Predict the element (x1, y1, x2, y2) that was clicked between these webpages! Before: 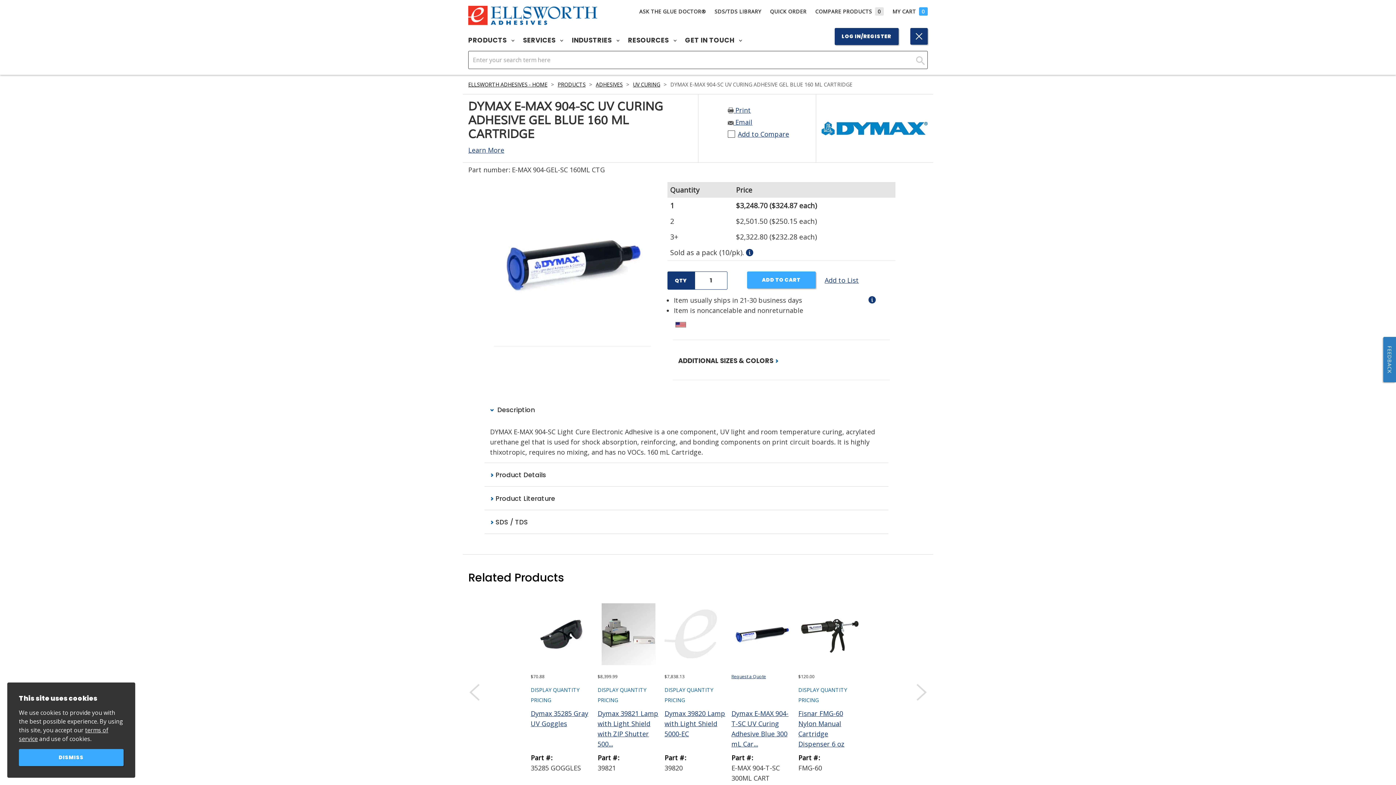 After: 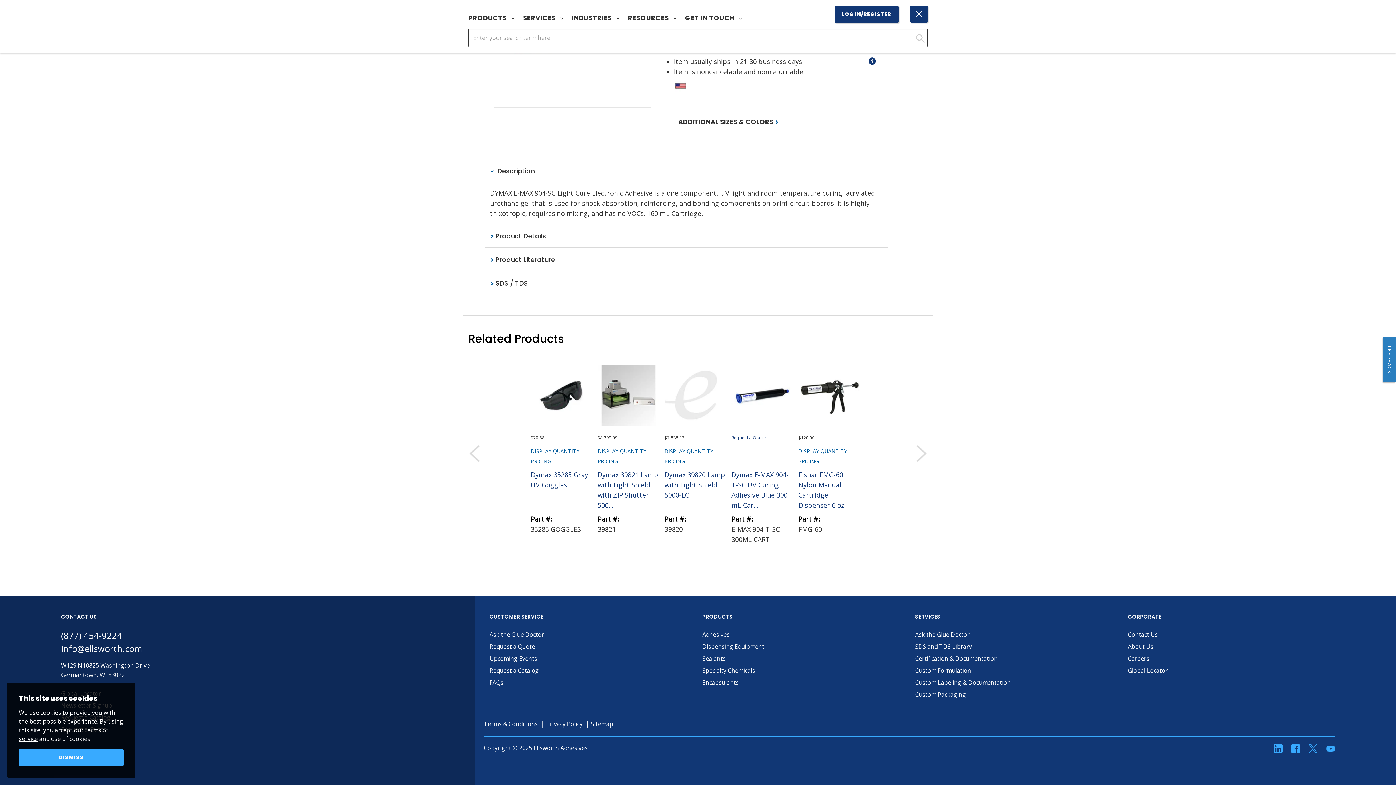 Action: label: Learn More bbox: (468, 145, 504, 154)